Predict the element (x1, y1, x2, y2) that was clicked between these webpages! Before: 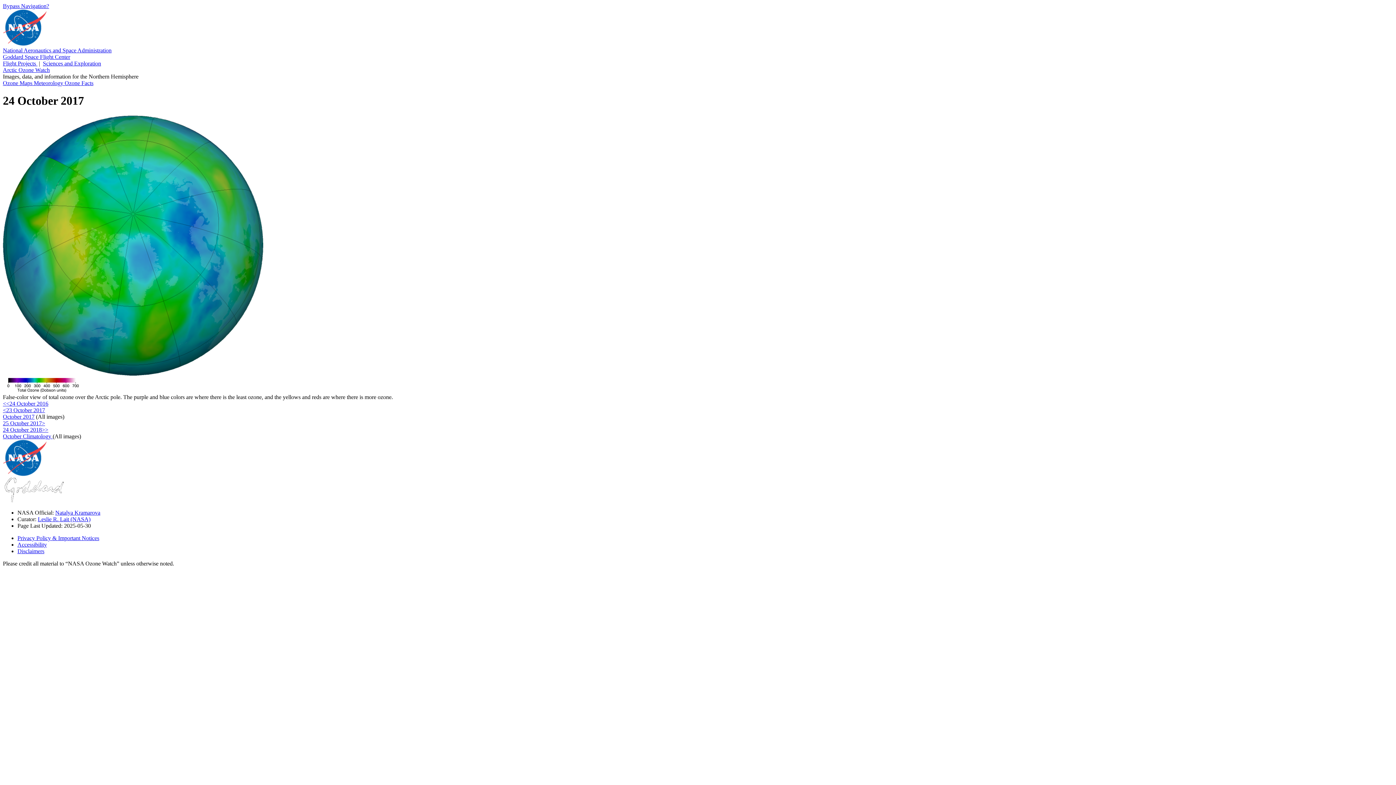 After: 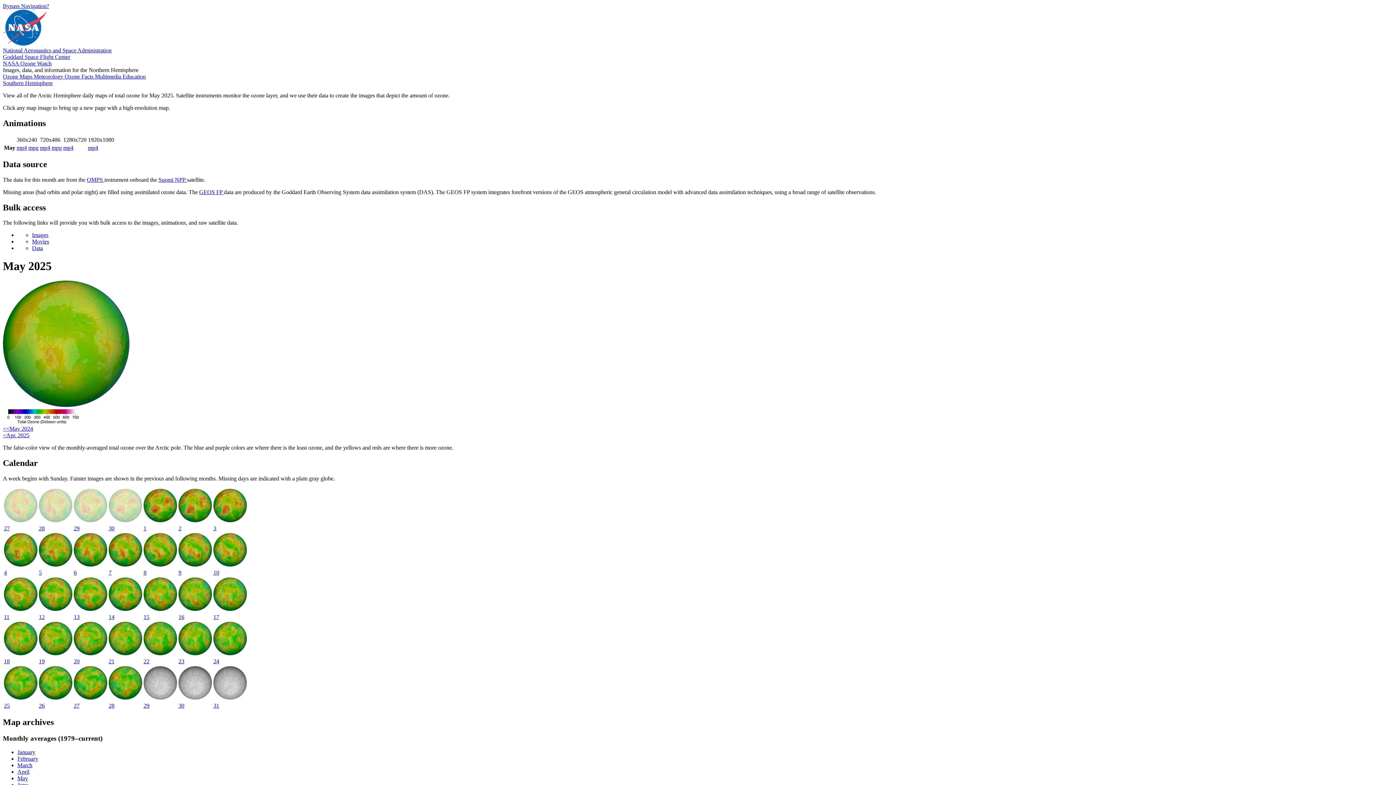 Action: label: Ozone Maps  bbox: (2, 80, 33, 86)